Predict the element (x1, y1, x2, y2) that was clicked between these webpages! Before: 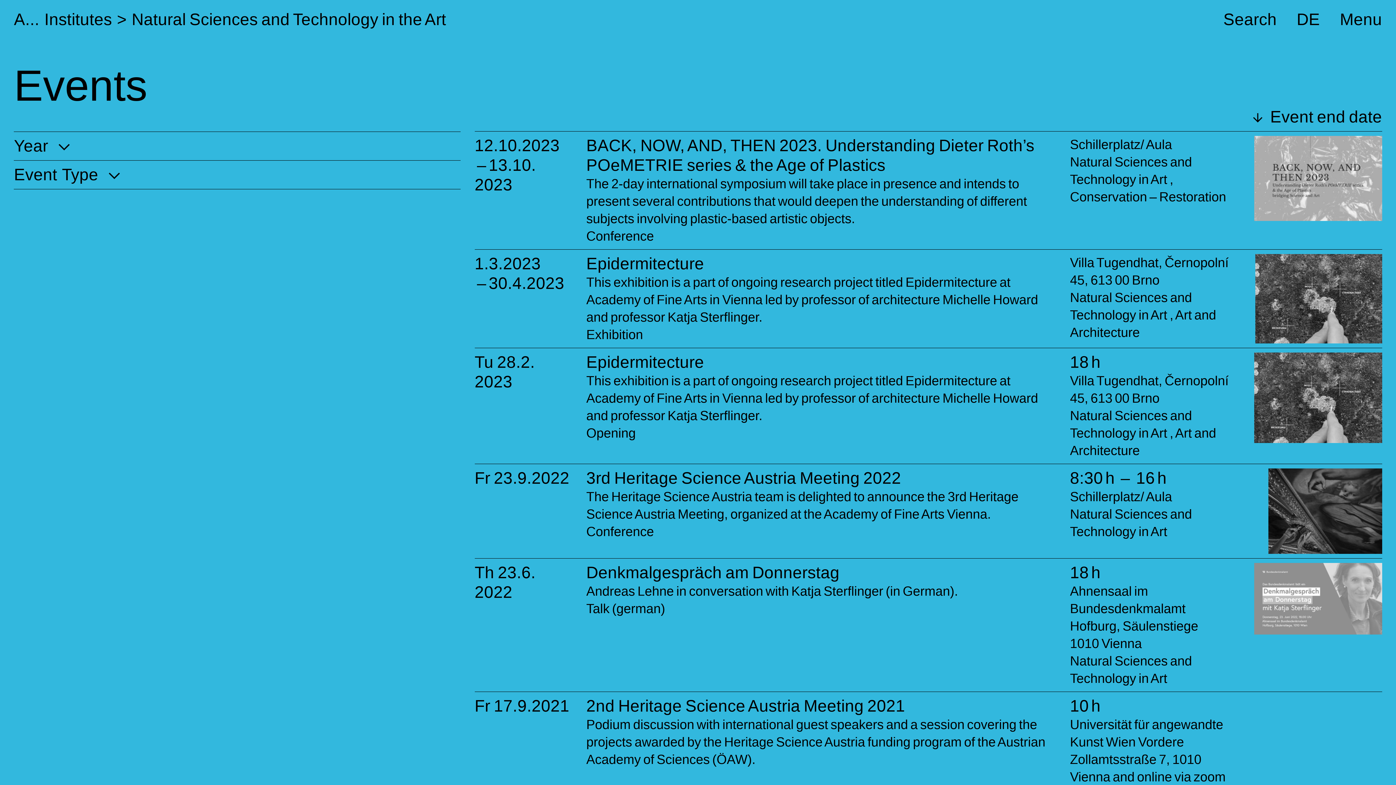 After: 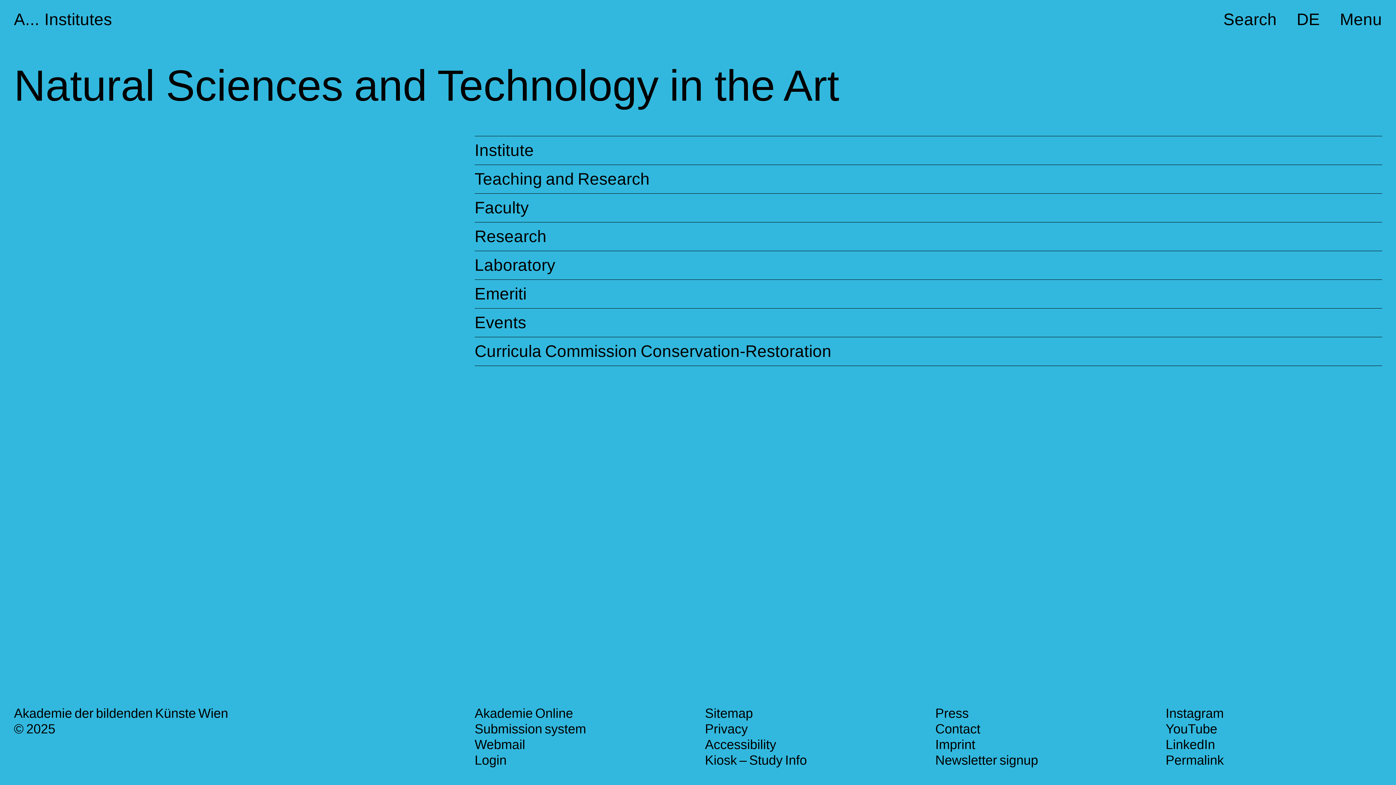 Action: bbox: (131, 10, 446, 28) label: Natural Sciences and Technology in the Art